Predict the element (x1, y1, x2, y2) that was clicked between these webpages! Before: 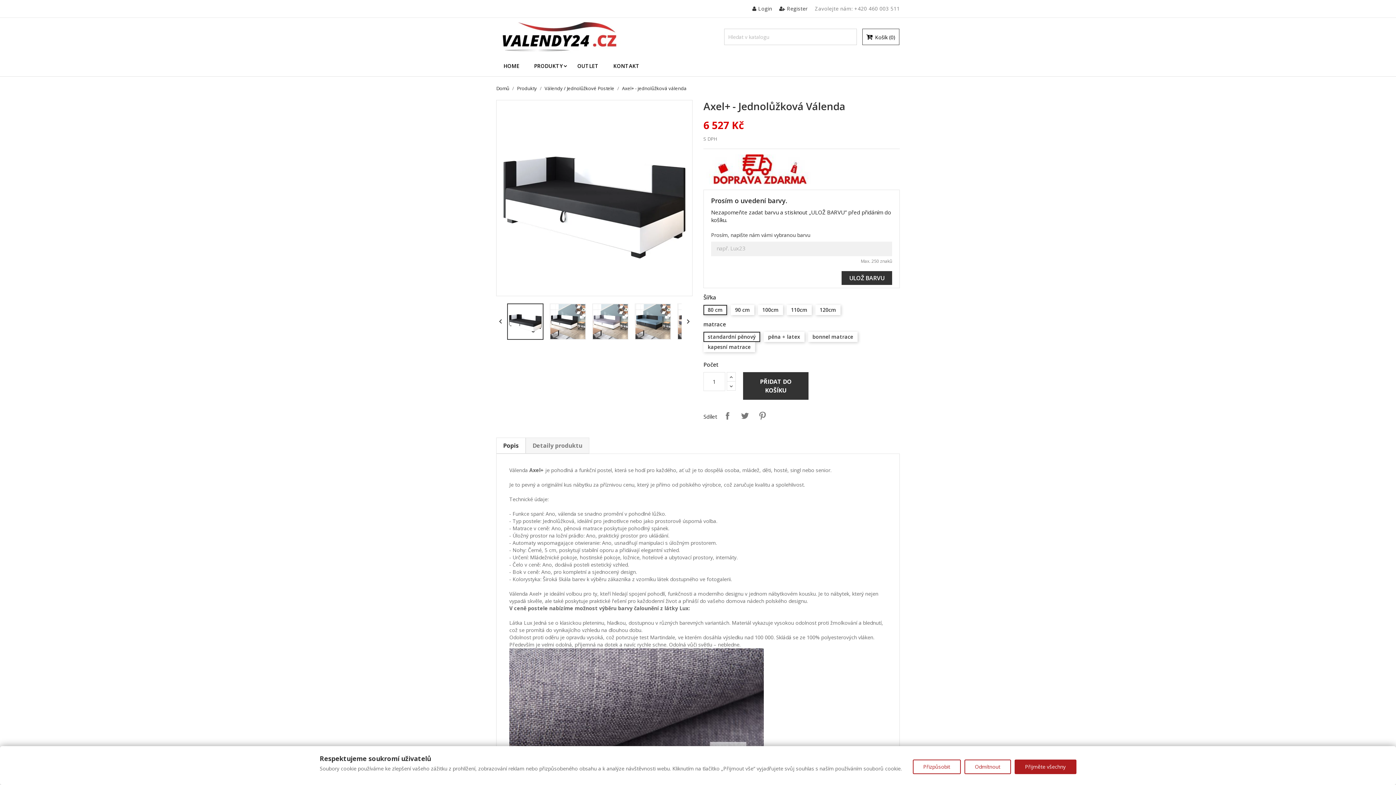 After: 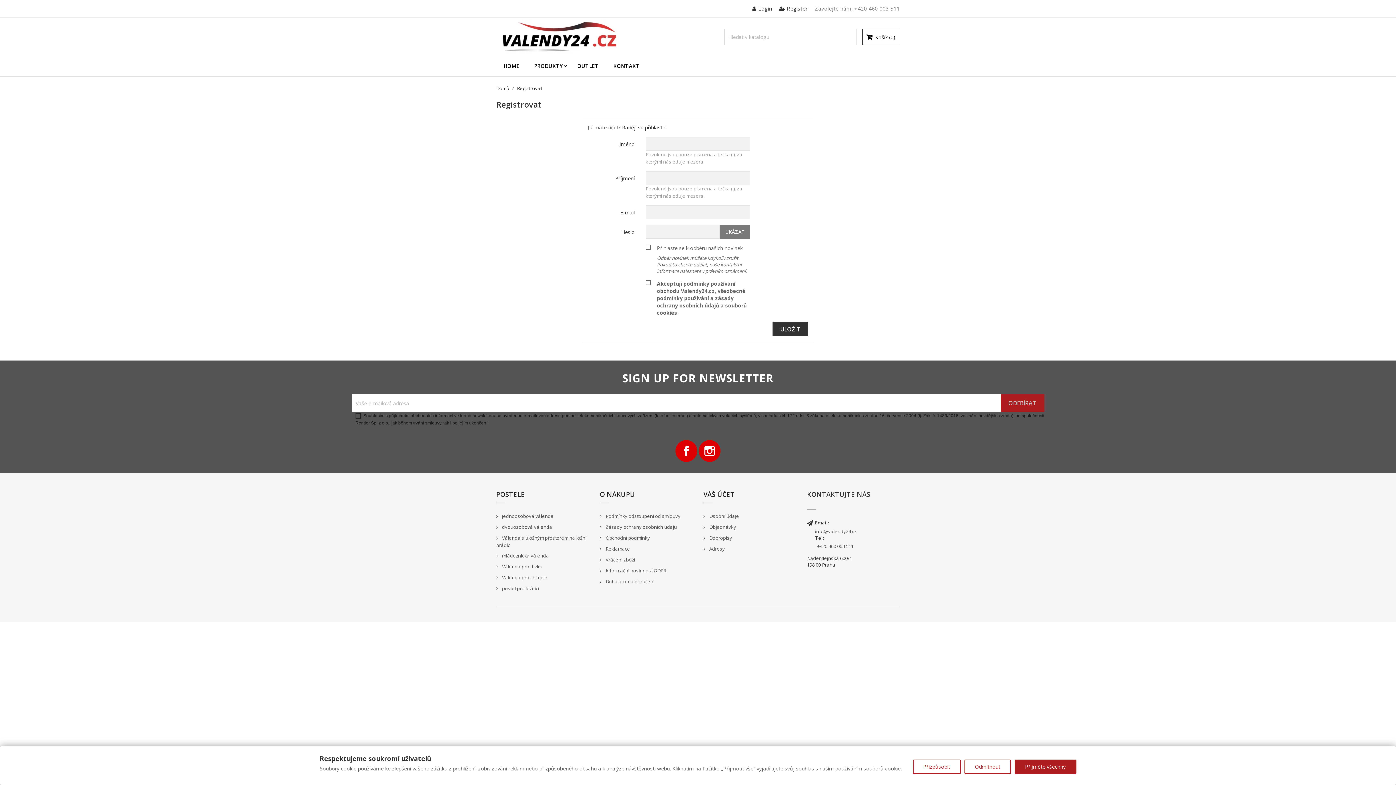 Action: label:  Register bbox: (777, 5, 807, 12)